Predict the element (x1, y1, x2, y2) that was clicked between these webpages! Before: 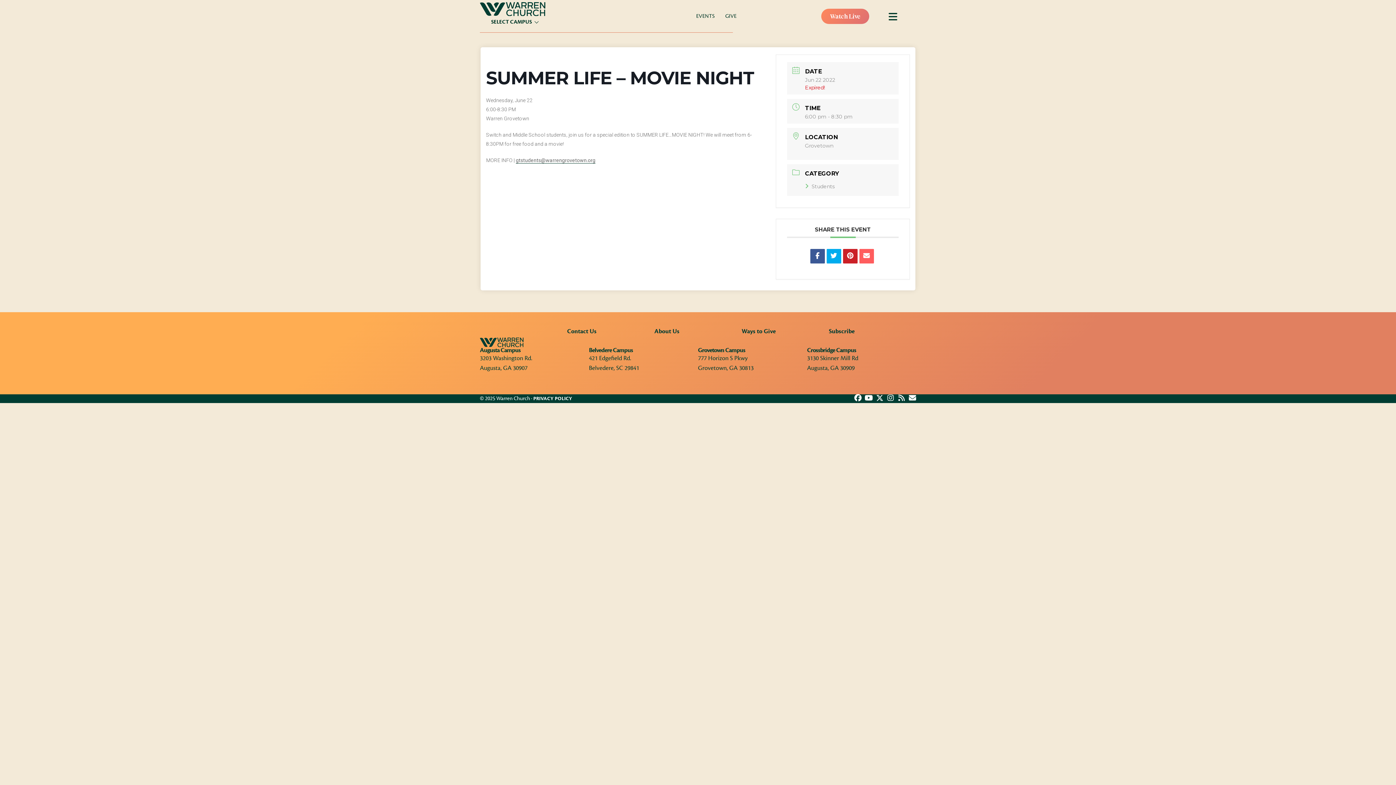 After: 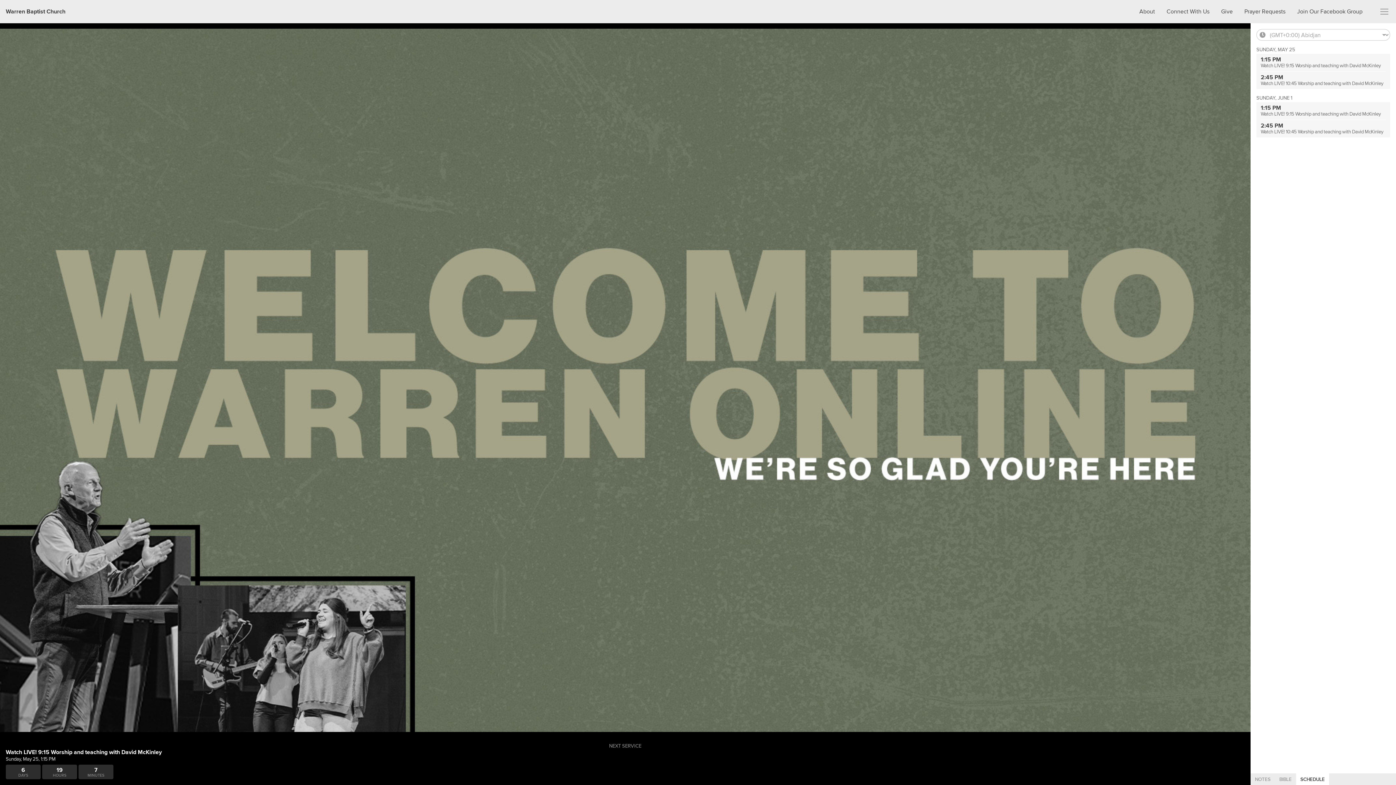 Action: label: Watch Live bbox: (821, 8, 869, 23)